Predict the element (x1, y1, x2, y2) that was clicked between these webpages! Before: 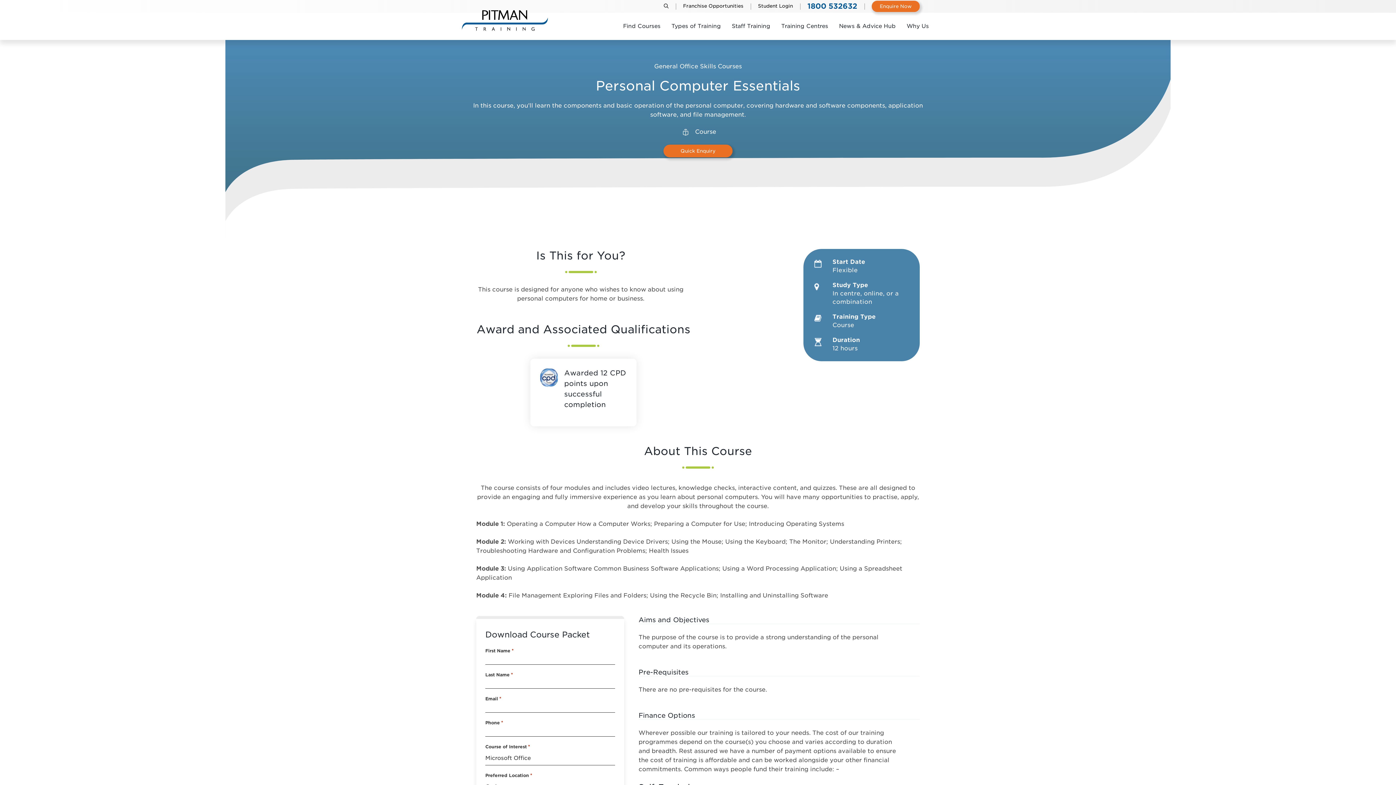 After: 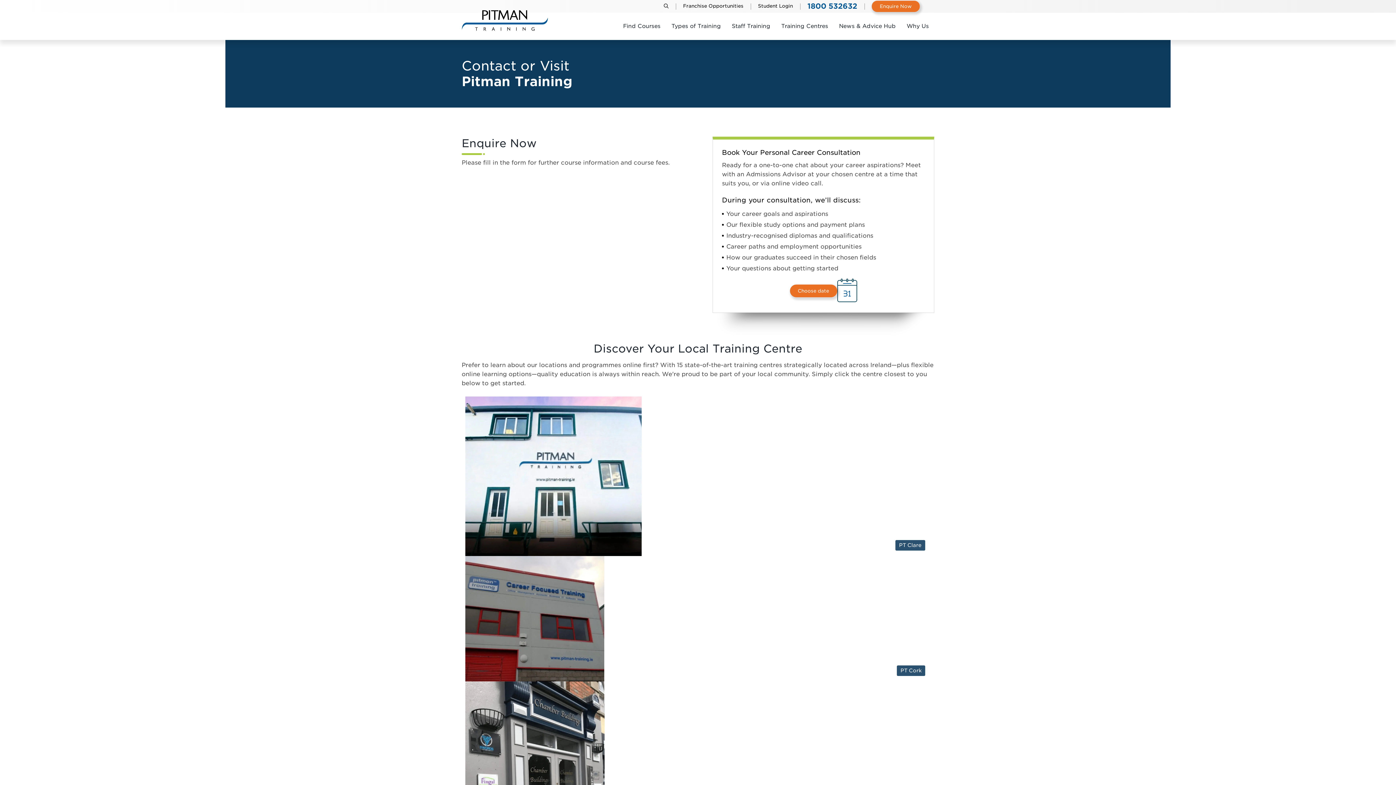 Action: label: Enquire Now bbox: (872, 0, 920, 12)